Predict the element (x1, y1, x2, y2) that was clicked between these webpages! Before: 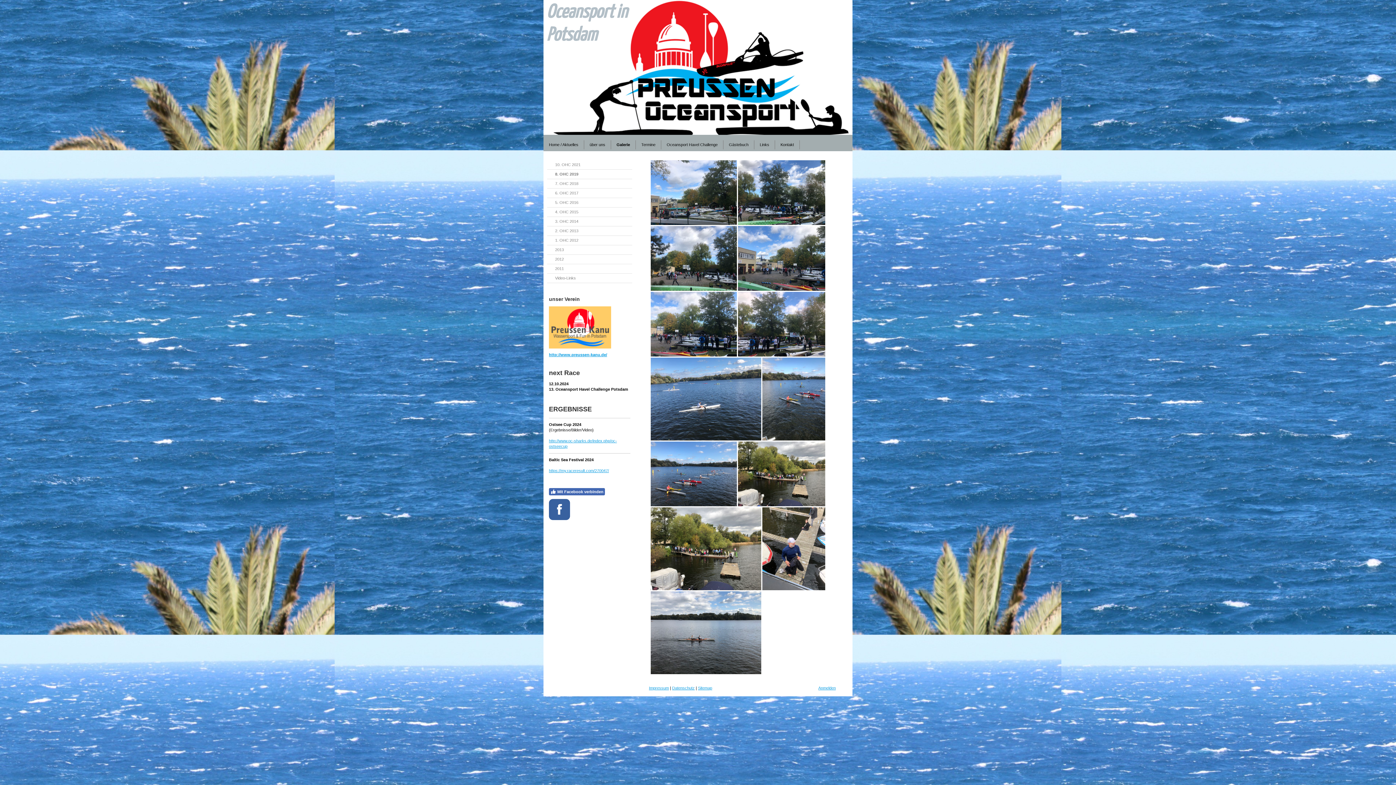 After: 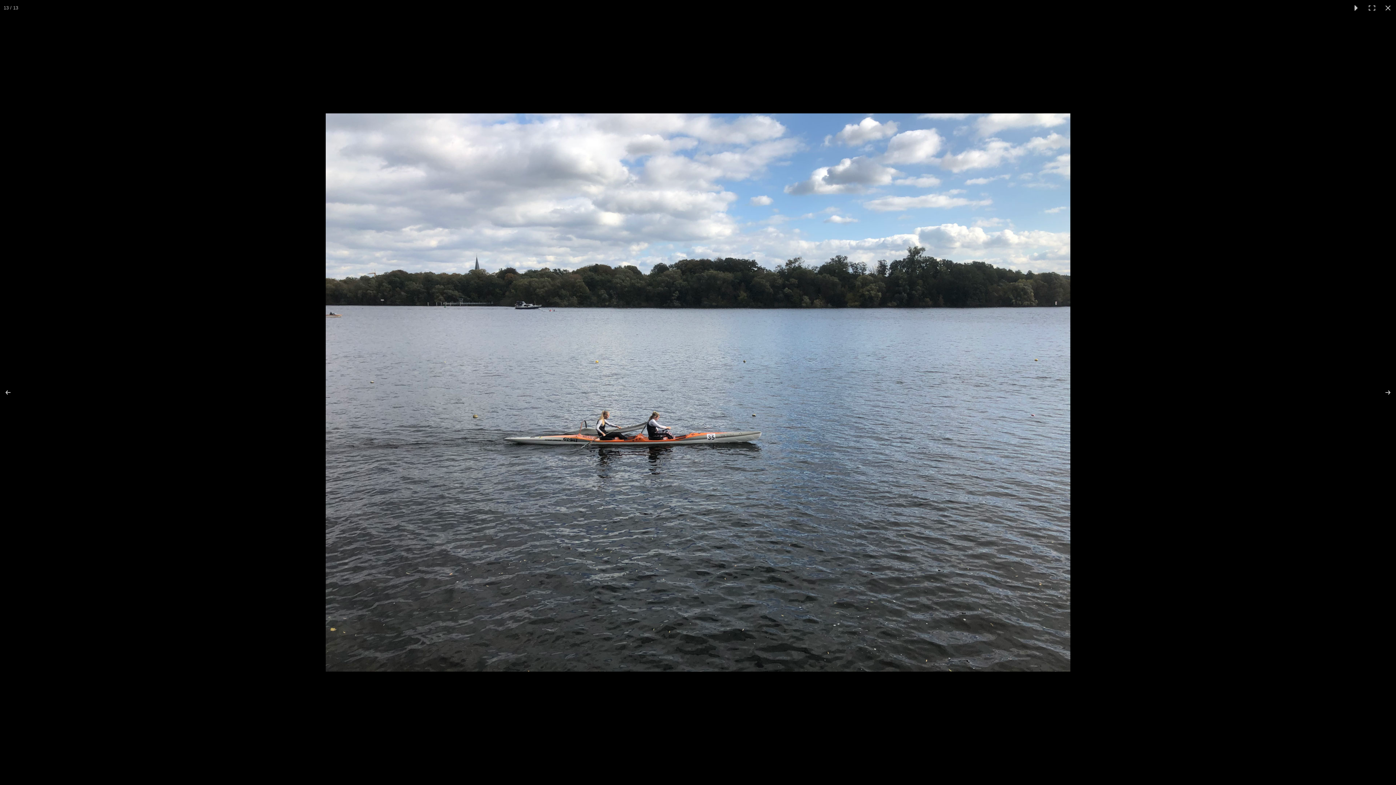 Action: bbox: (650, 591, 761, 674)